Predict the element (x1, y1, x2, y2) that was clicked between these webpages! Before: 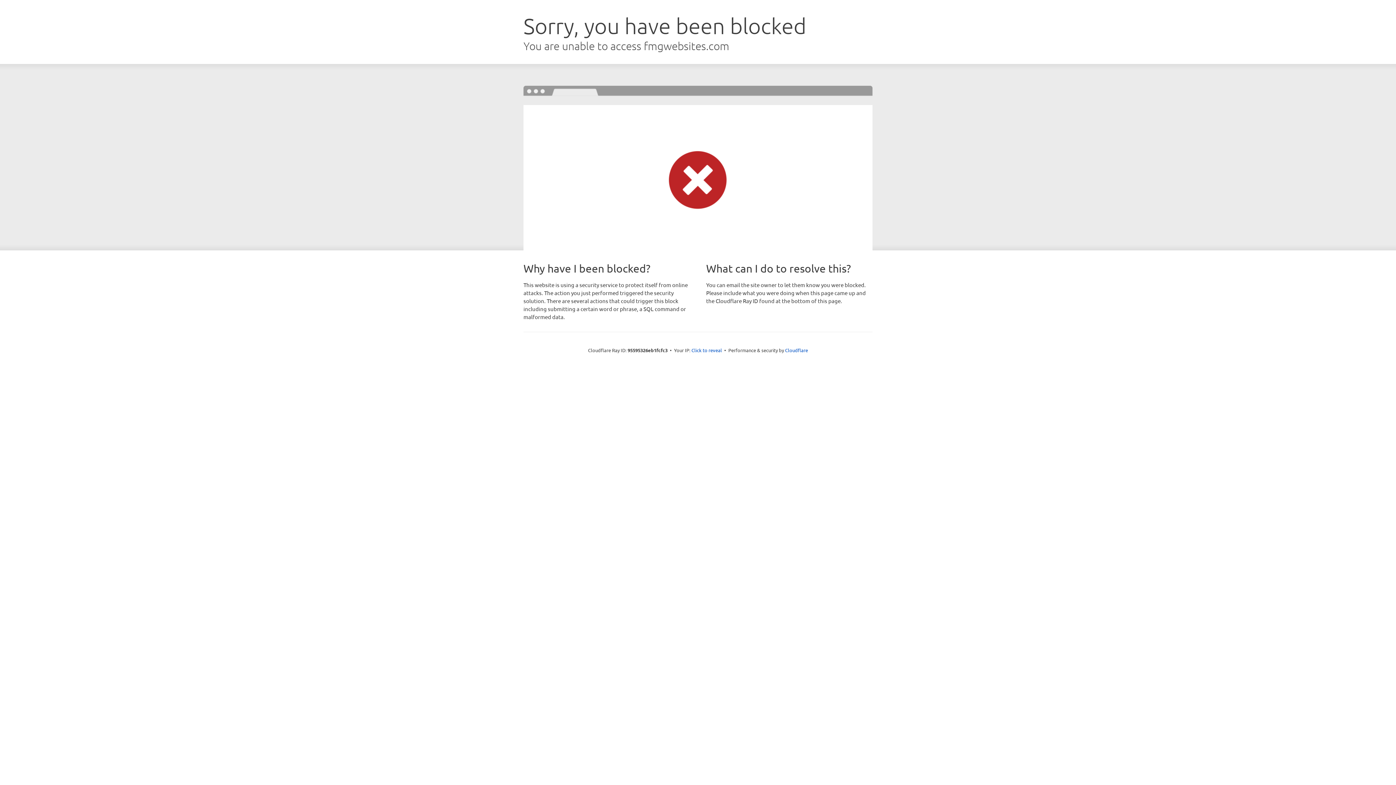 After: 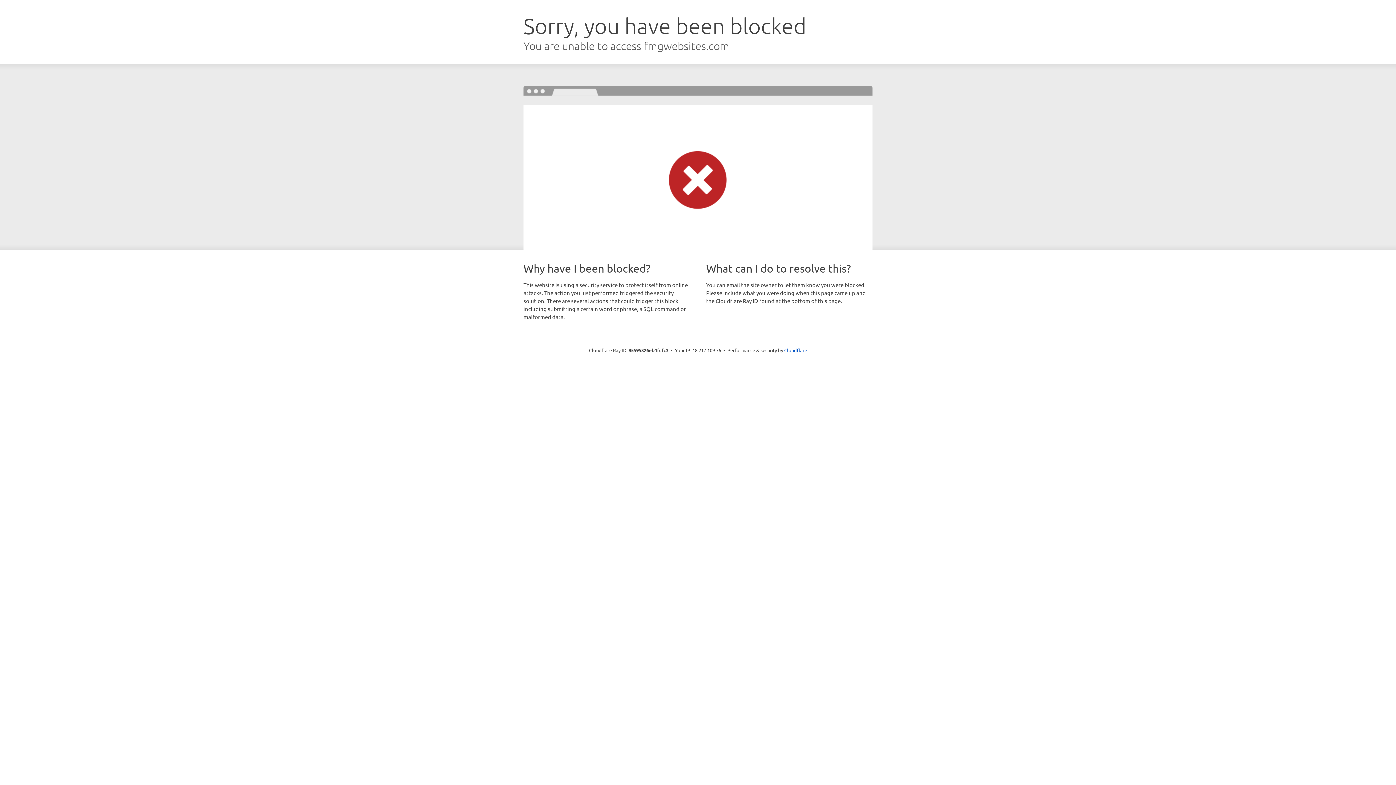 Action: label: Click to reveal bbox: (691, 346, 722, 353)